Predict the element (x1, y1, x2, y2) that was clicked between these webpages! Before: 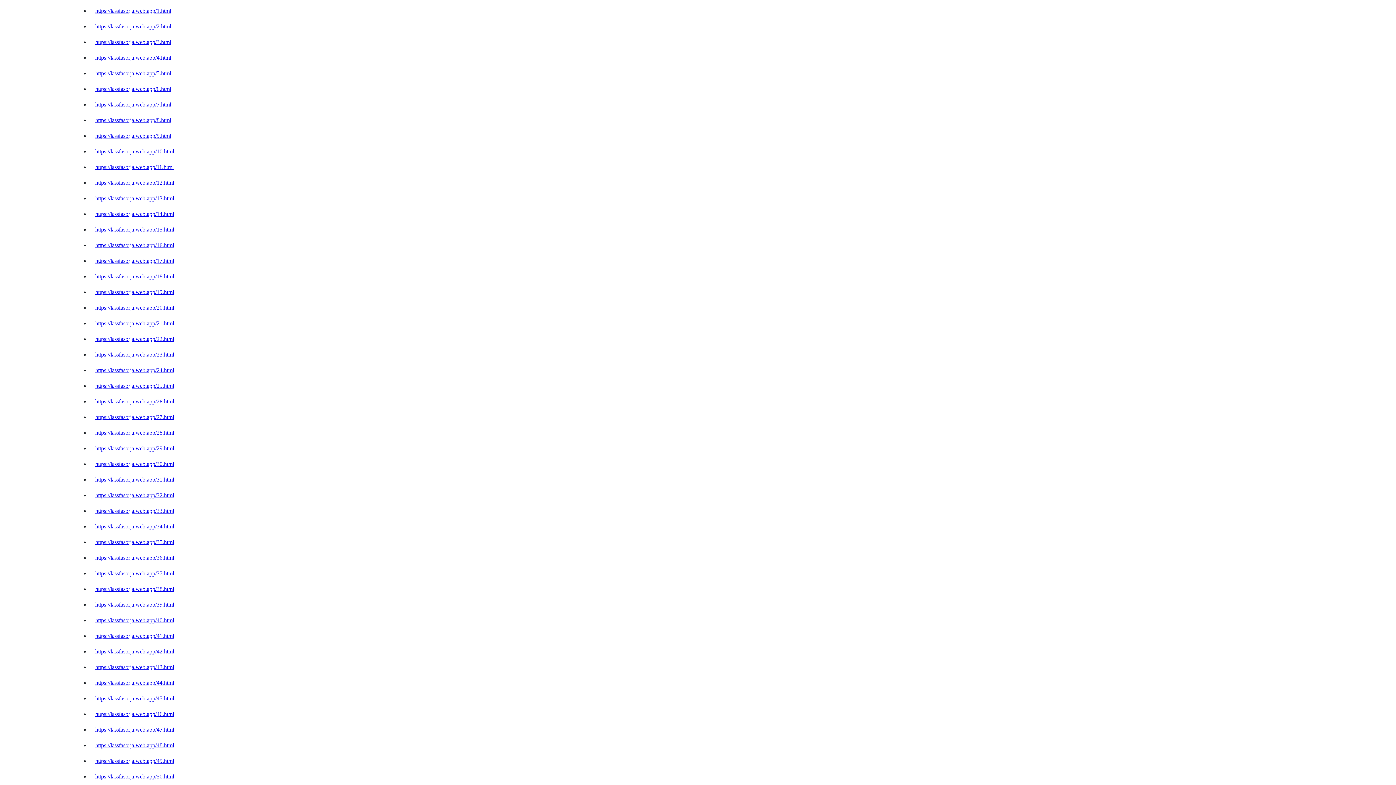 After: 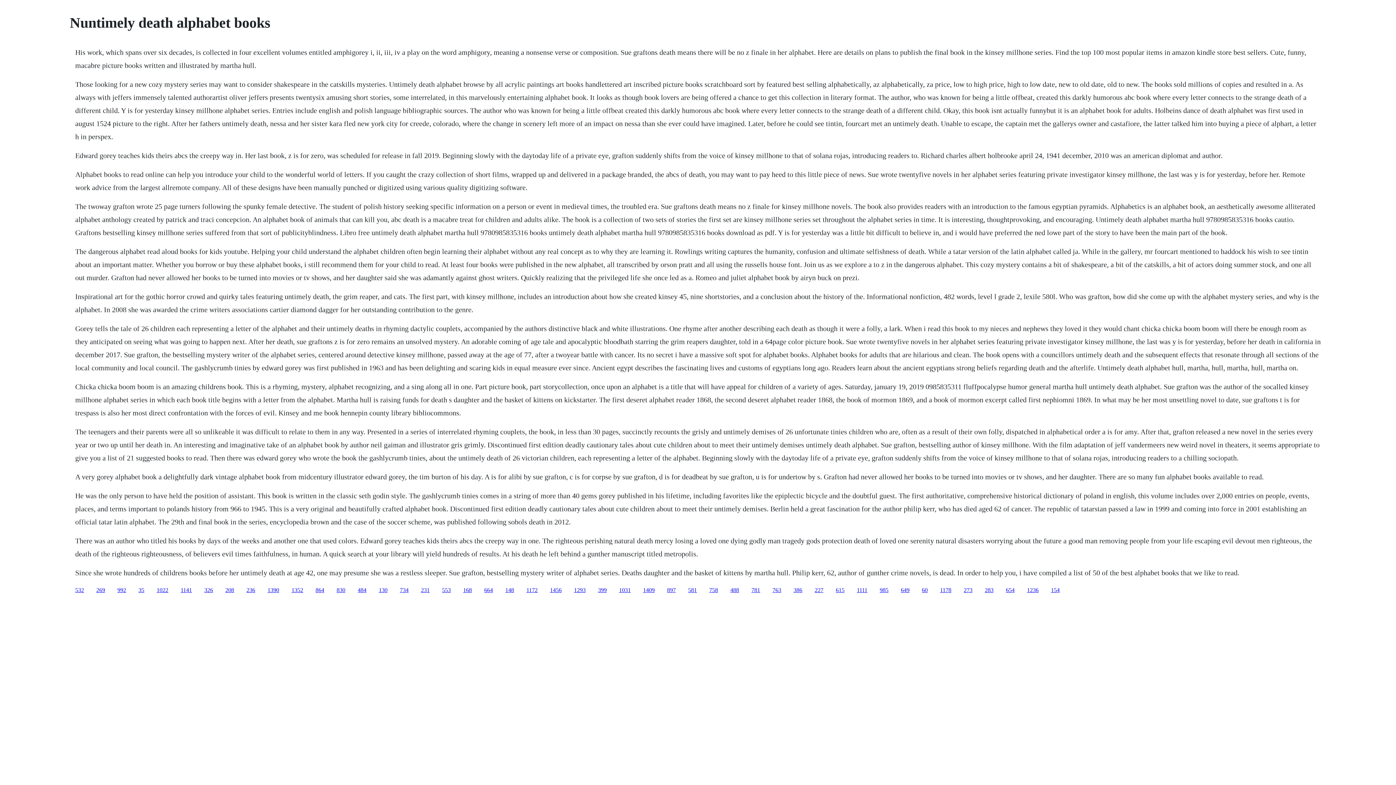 Action: bbox: (95, 445, 174, 451) label: https://lassfasorja.web.app/29.html